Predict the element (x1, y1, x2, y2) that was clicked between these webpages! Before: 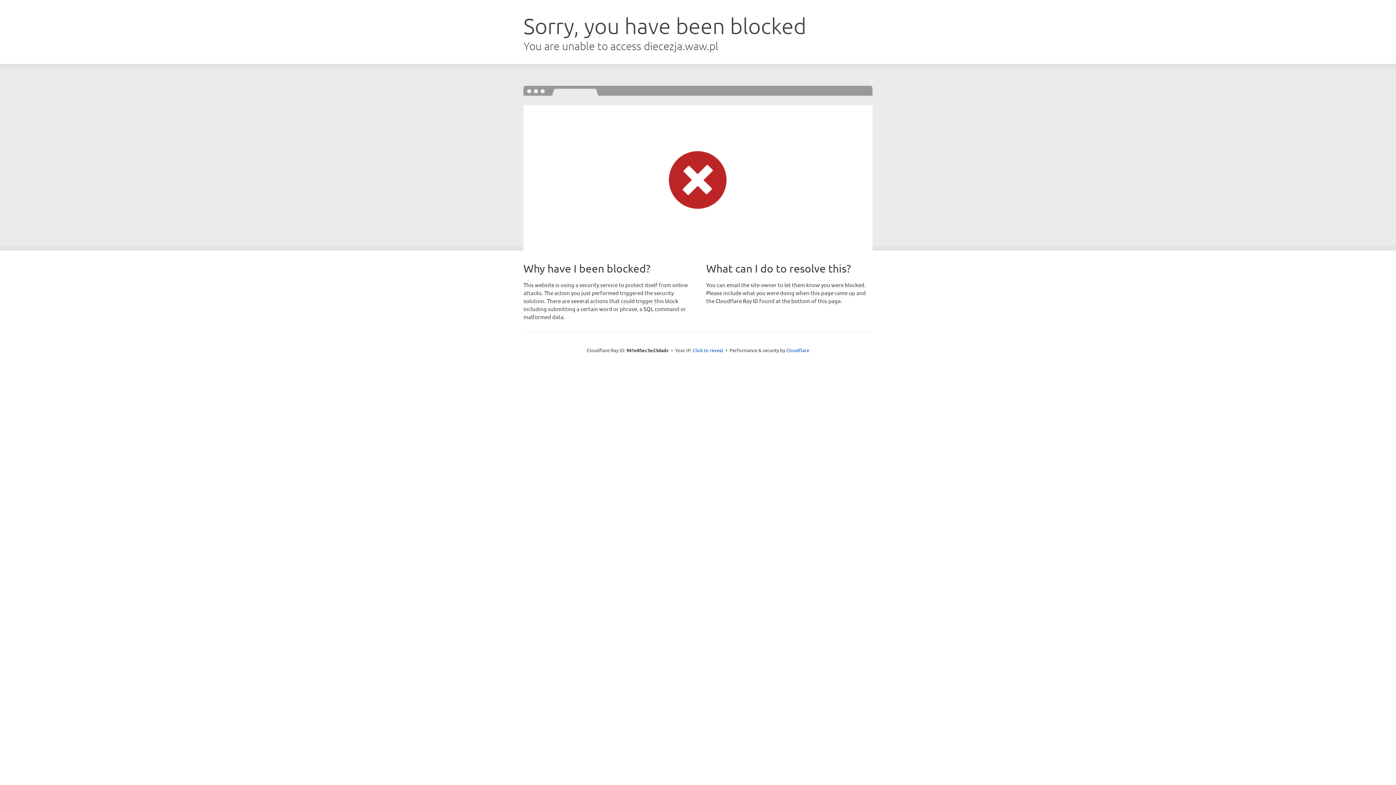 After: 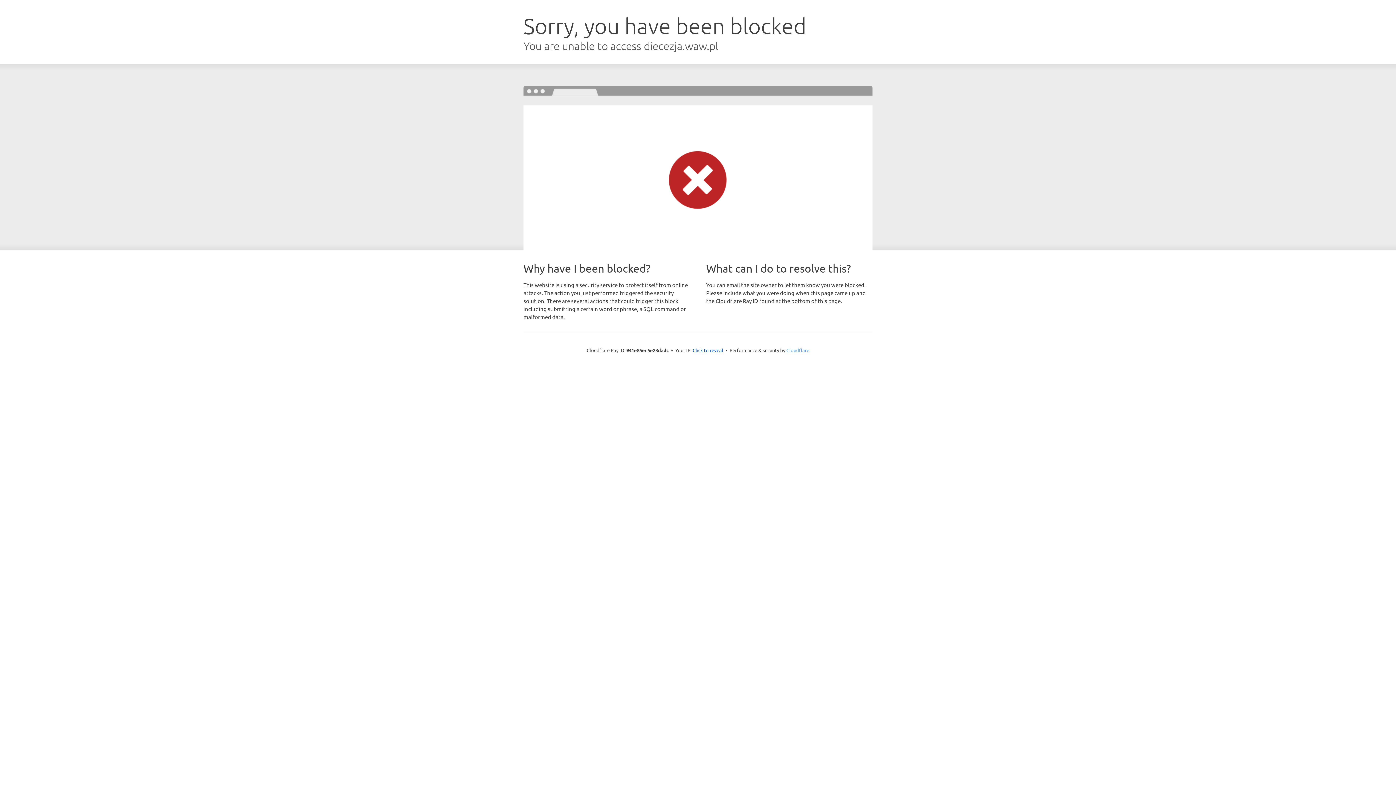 Action: bbox: (786, 347, 809, 353) label: Cloudflare